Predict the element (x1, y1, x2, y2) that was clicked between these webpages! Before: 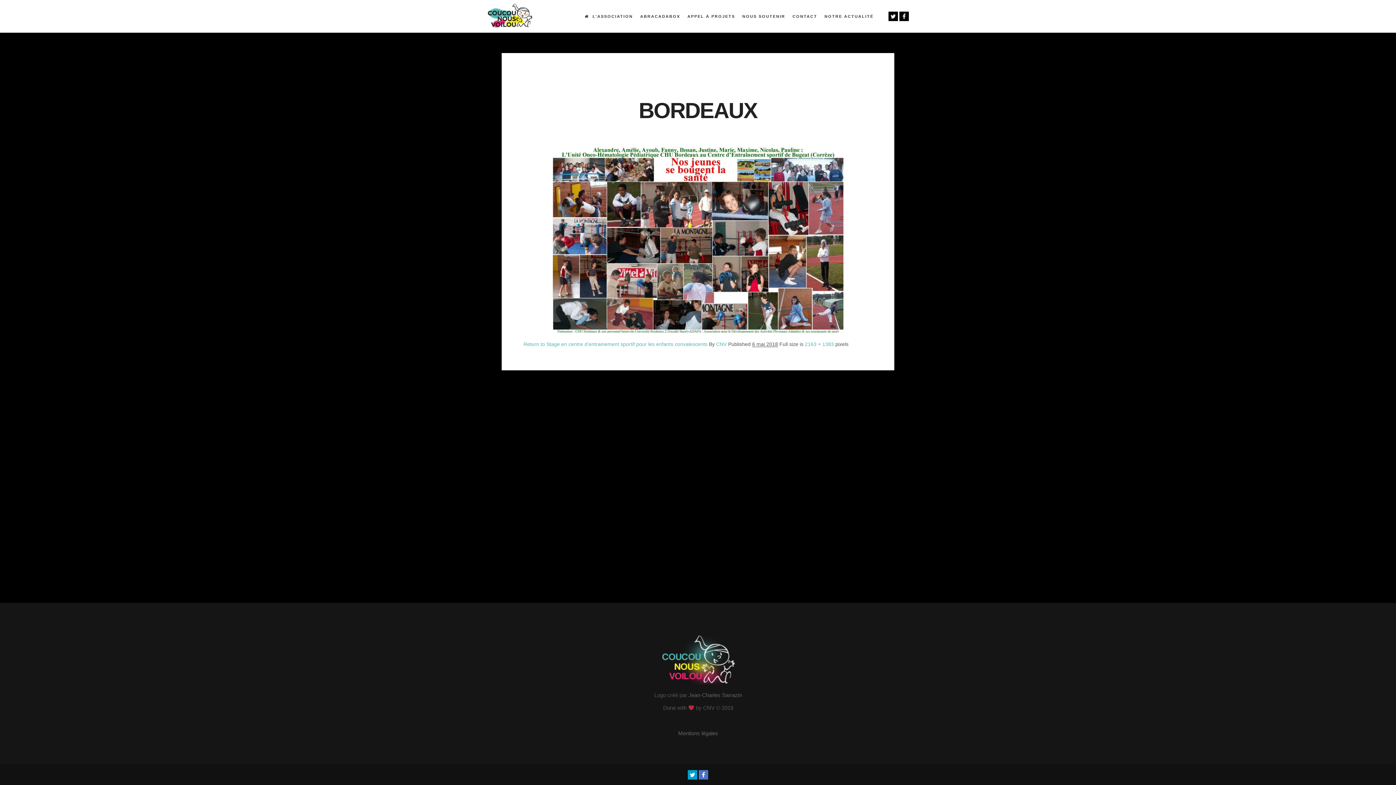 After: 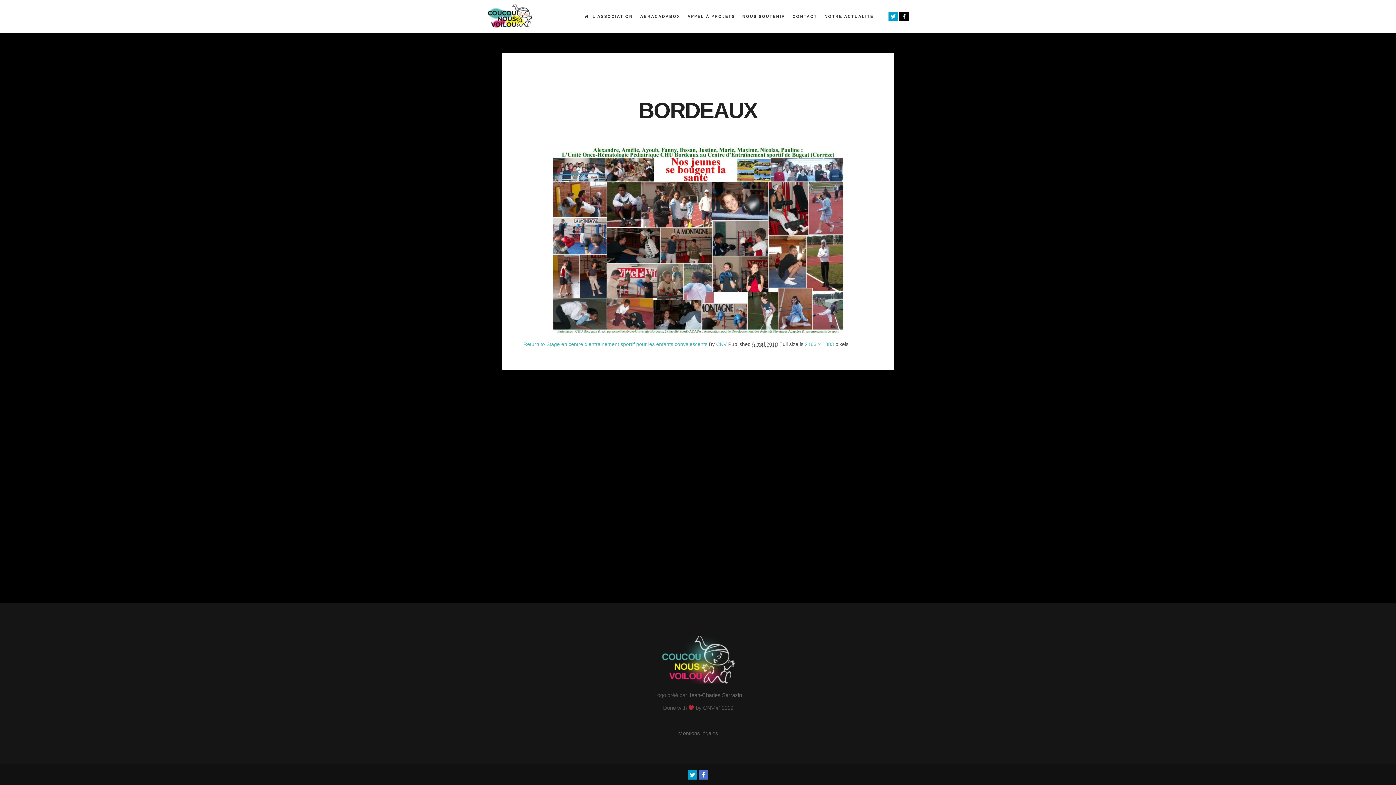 Action: bbox: (888, 11, 898, 21)